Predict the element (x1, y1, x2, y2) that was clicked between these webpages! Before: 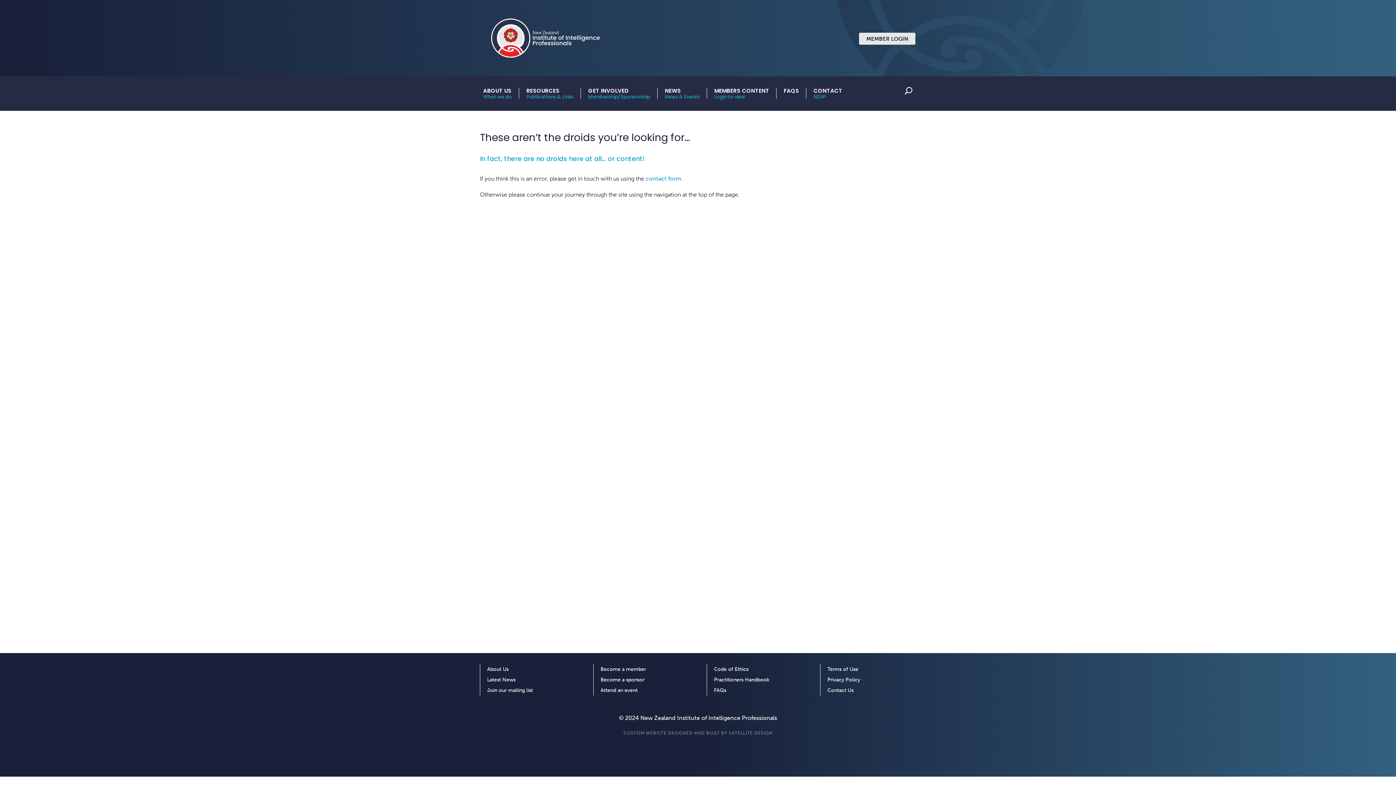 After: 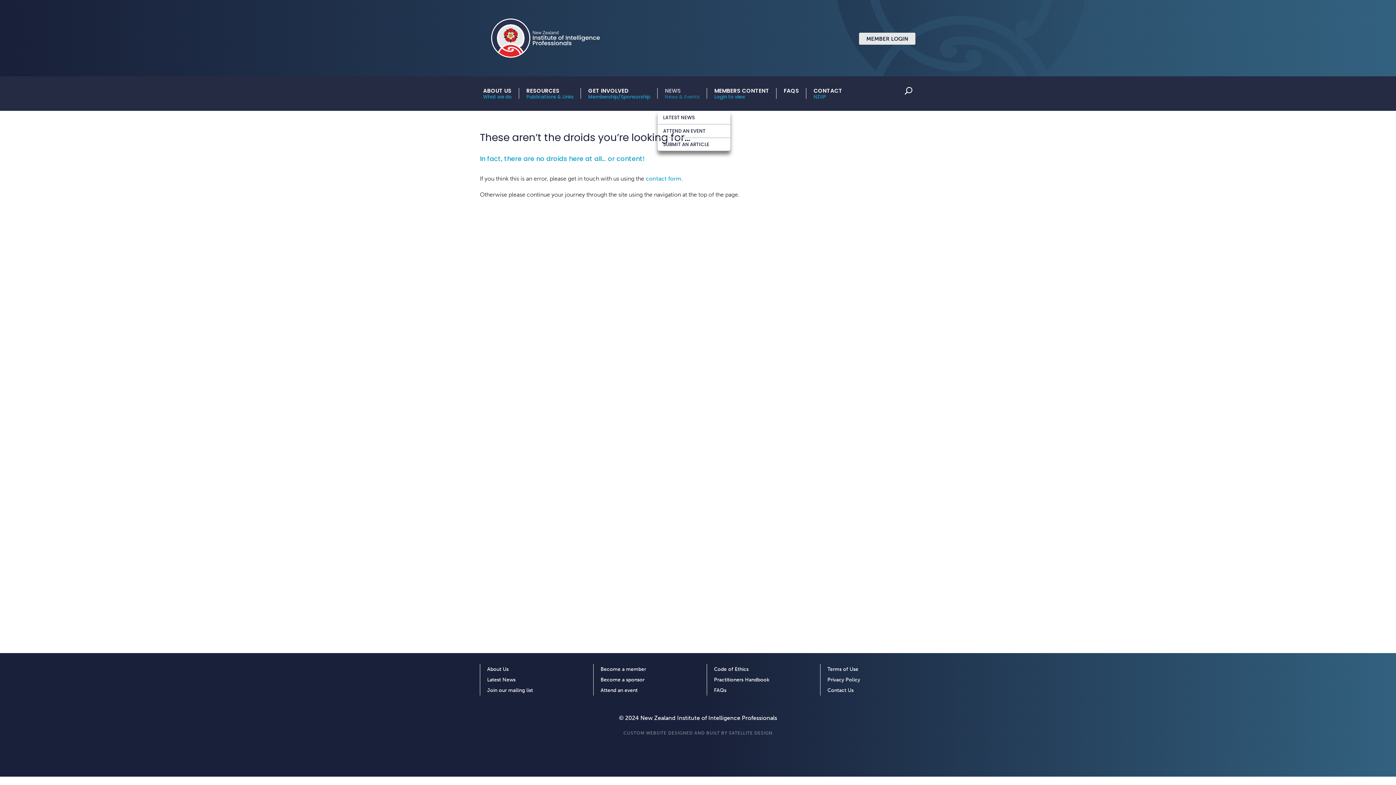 Action: label: NEWS
News & Events bbox: (665, 87, 700, 99)